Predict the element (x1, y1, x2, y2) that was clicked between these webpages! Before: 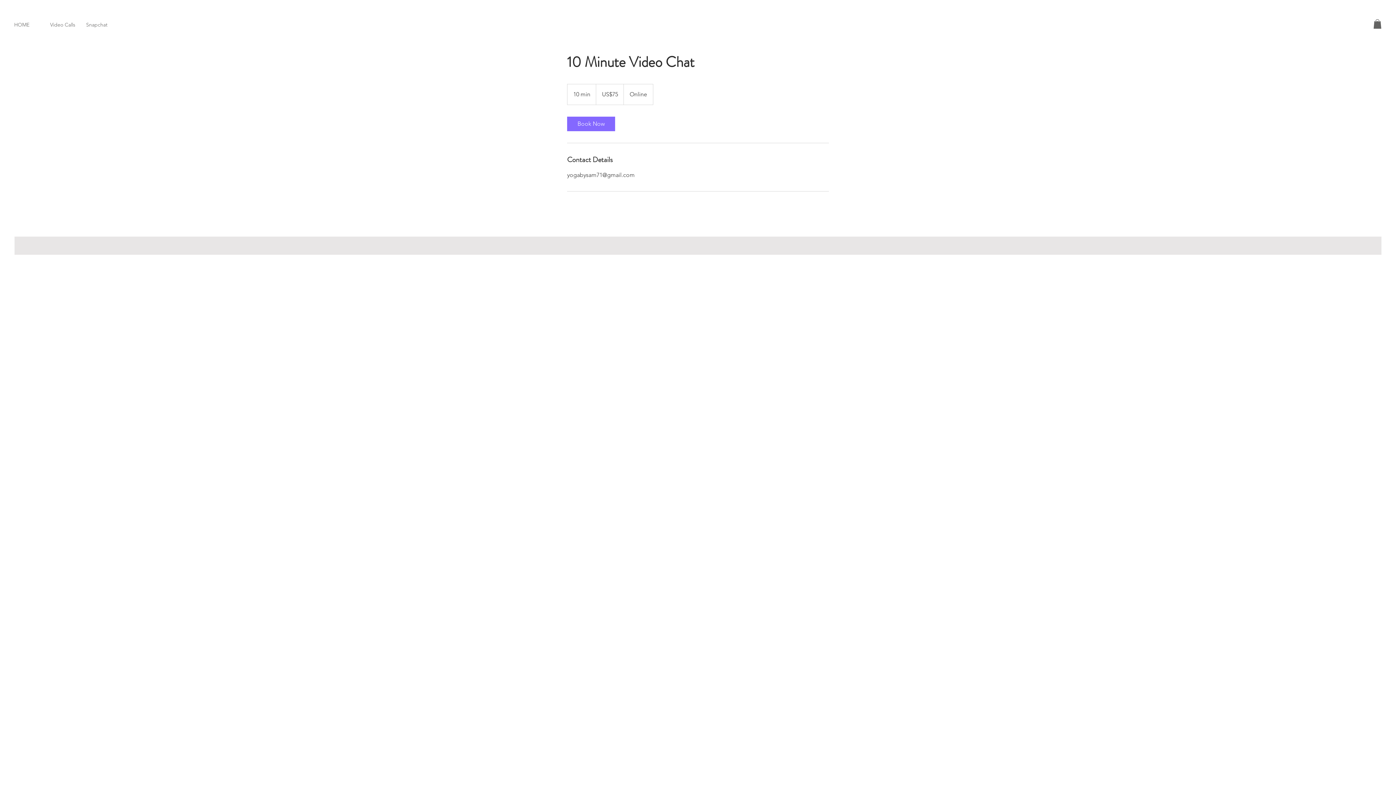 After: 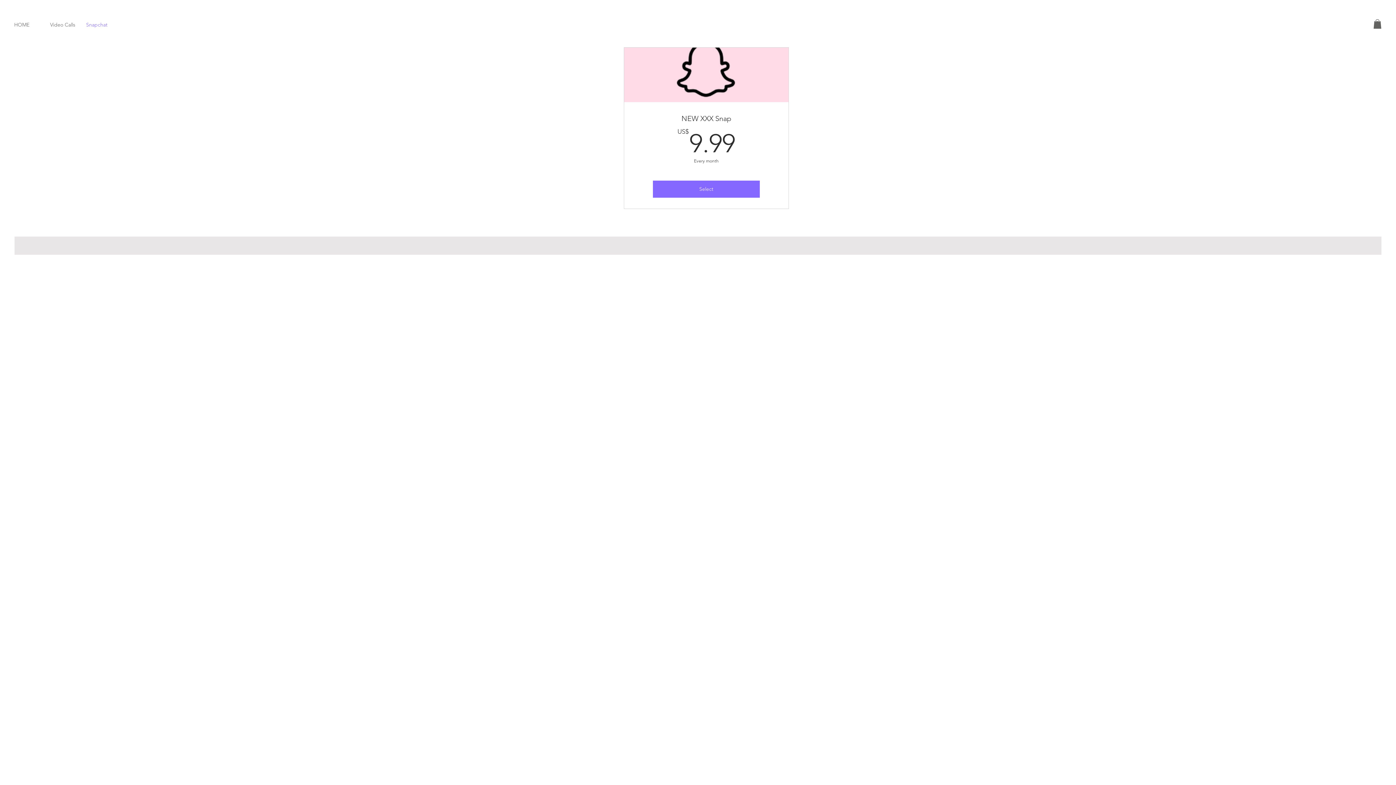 Action: label: Snapchat bbox: (80, 18, 116, 30)